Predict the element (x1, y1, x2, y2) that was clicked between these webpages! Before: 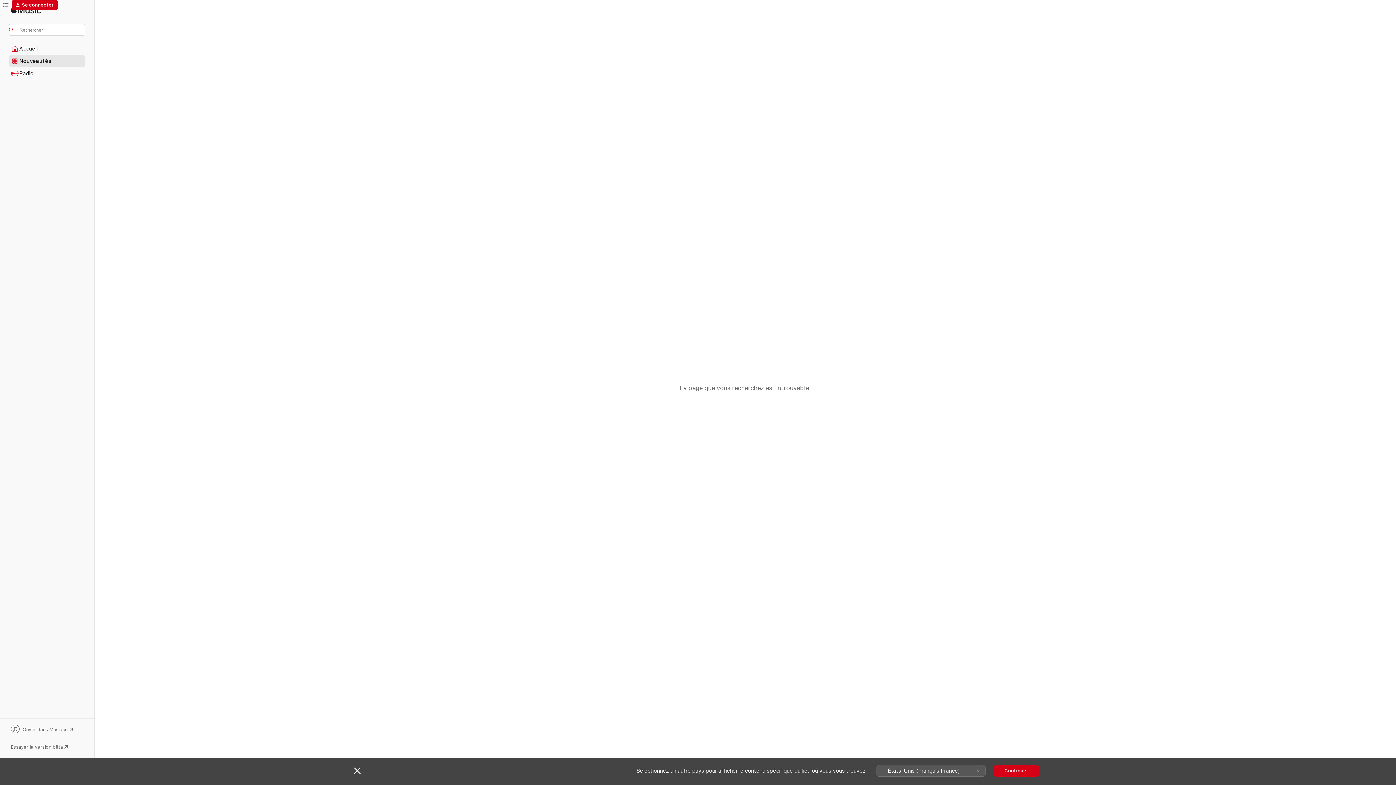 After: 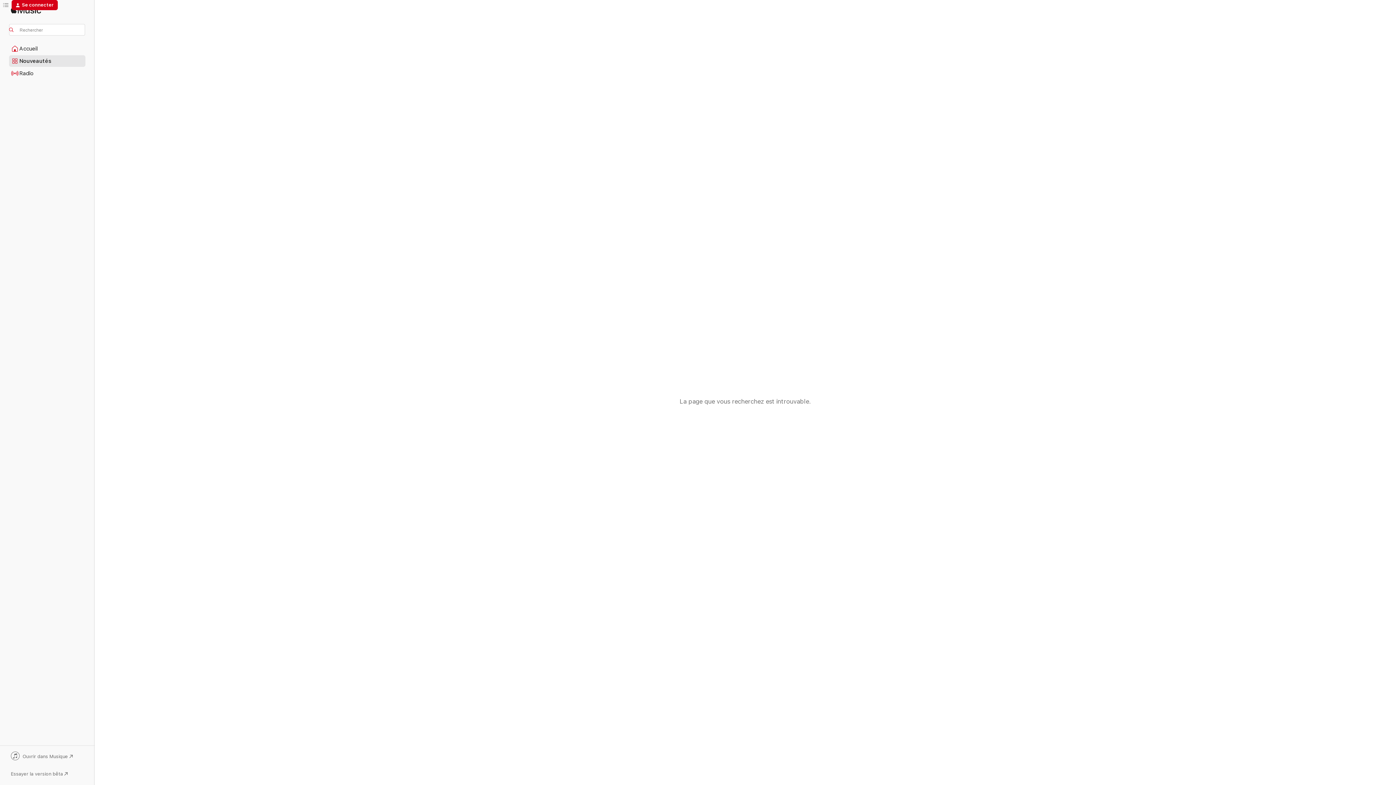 Action: bbox: (354, 767, 360, 774) label: Fermer